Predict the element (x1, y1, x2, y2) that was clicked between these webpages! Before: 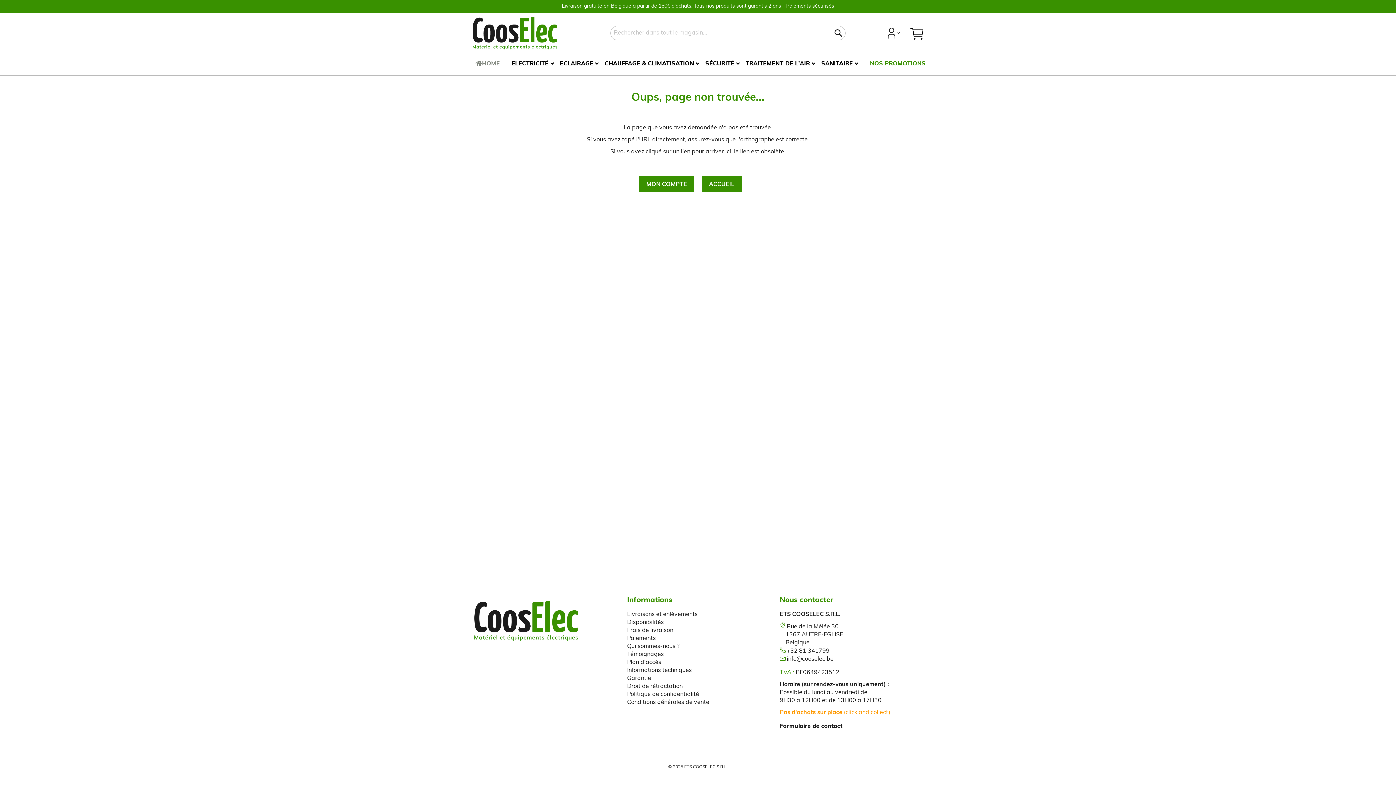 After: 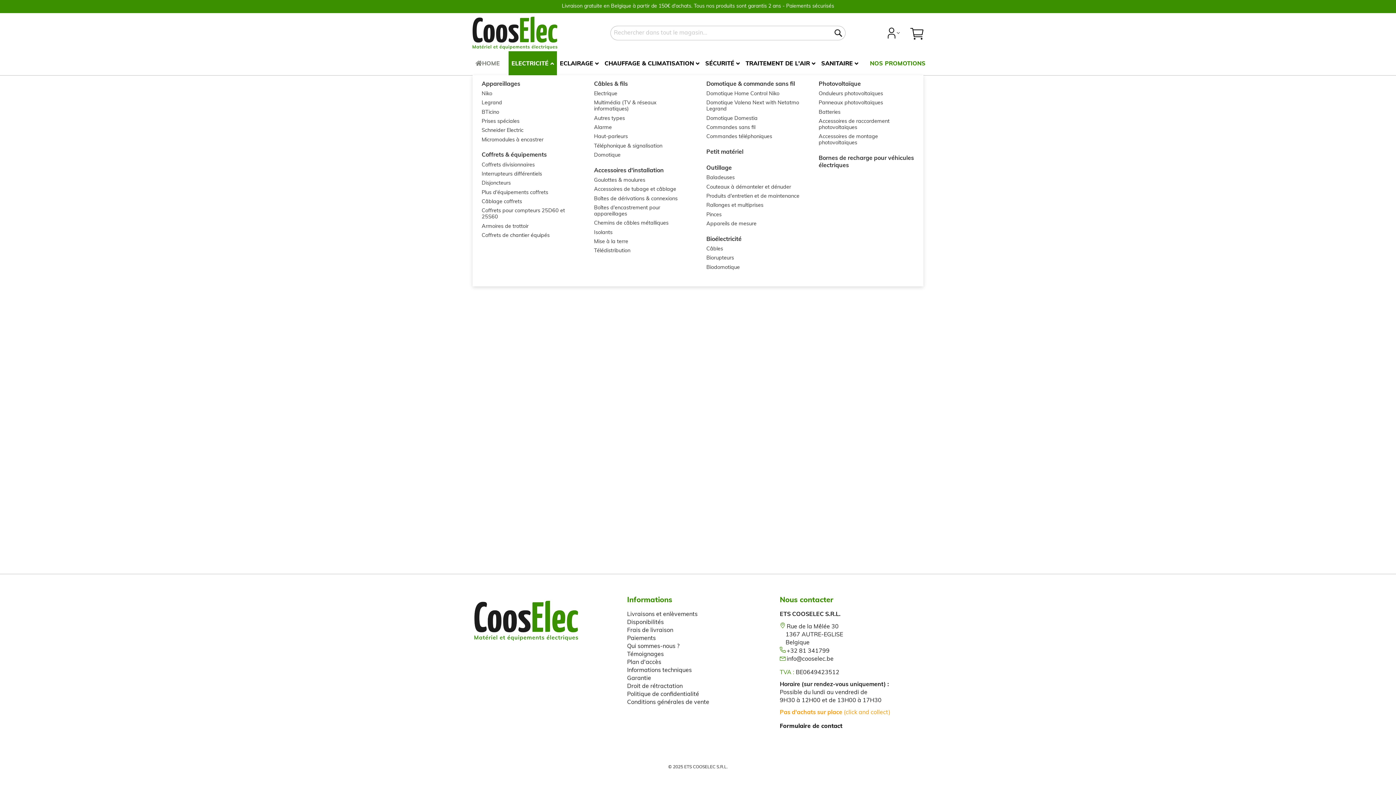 Action: bbox: (508, 51, 557, 75) label: ELECTRICITÉ